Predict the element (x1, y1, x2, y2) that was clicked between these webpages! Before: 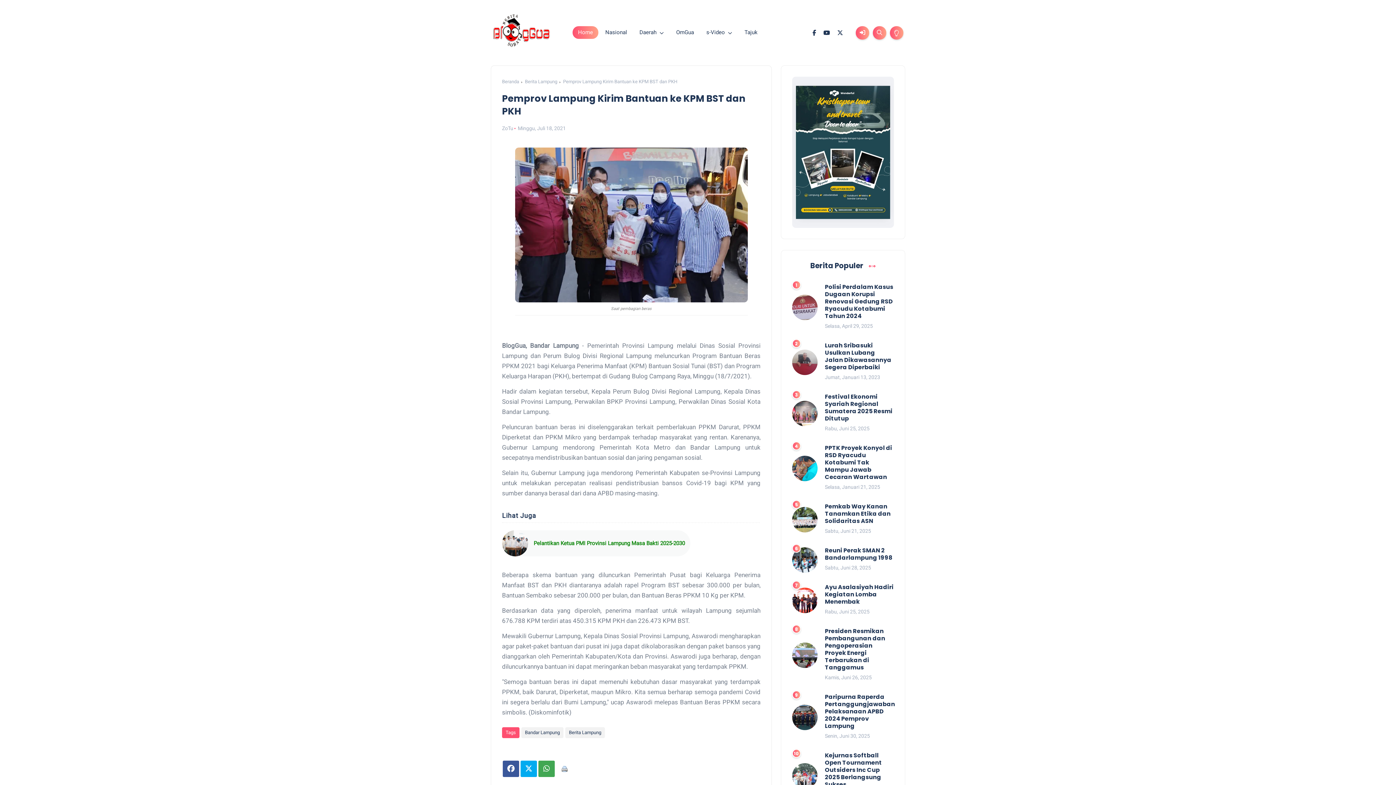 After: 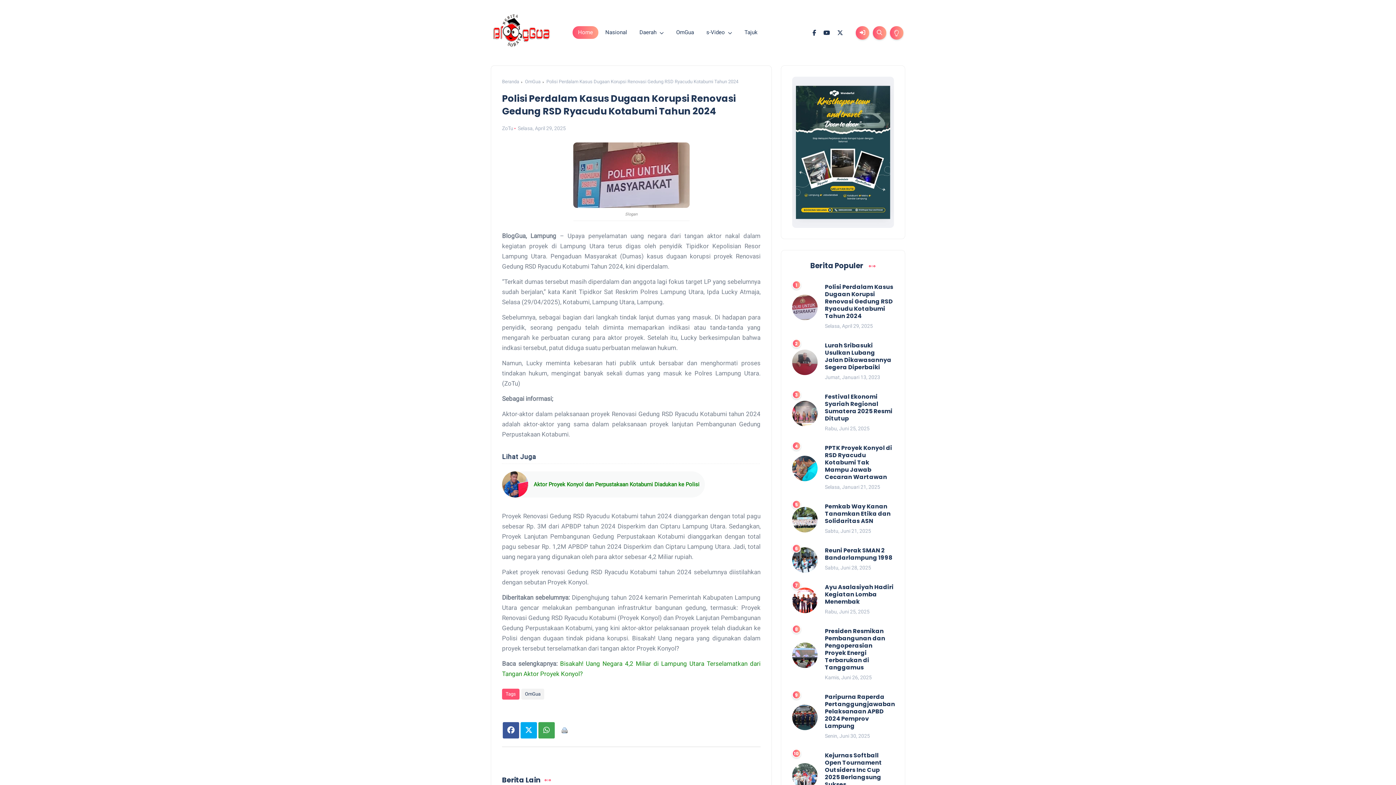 Action: label: Polisi Perdalam Kasus Dugaan Korupsi Renovasi Gedung RSD Ryacudu Kotabumi Tahun 2024 bbox: (825, 283, 894, 320)